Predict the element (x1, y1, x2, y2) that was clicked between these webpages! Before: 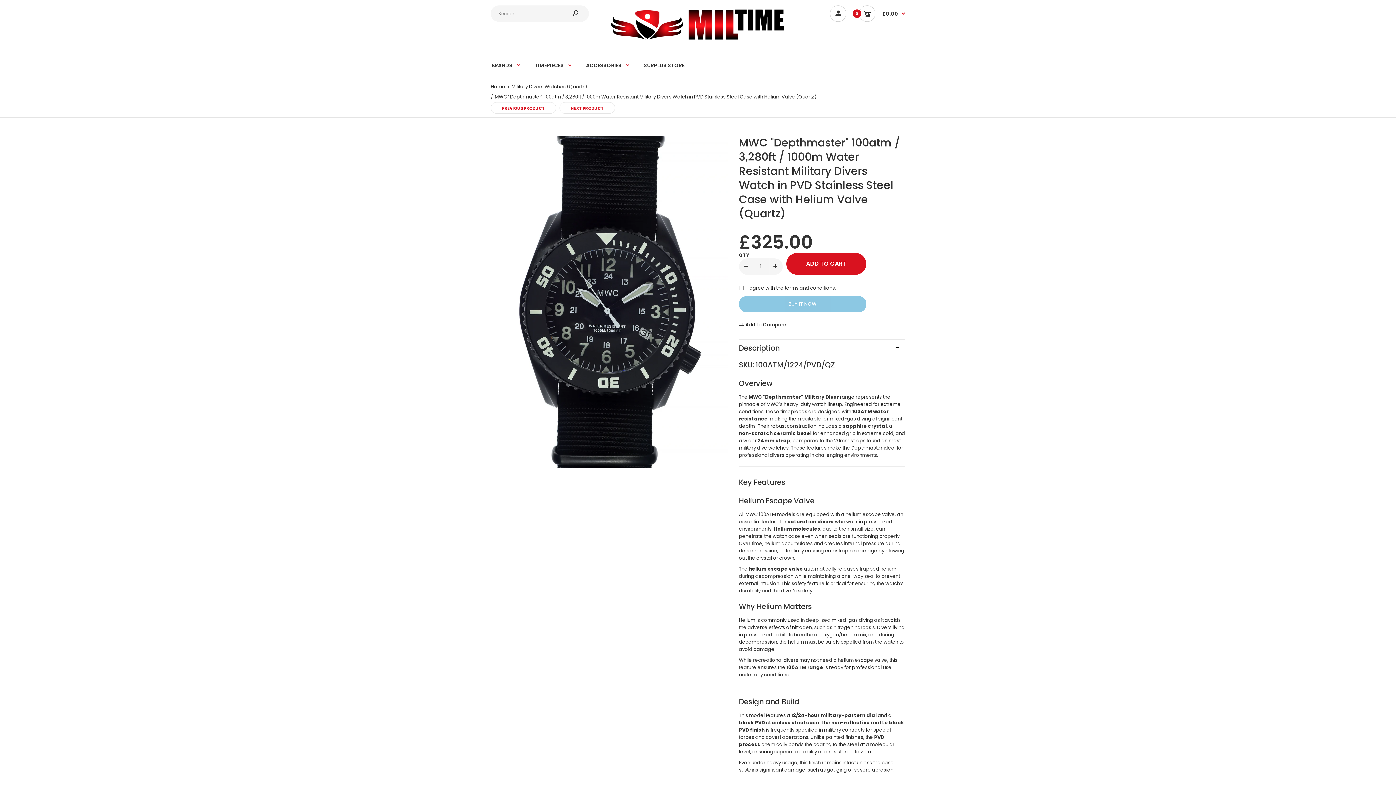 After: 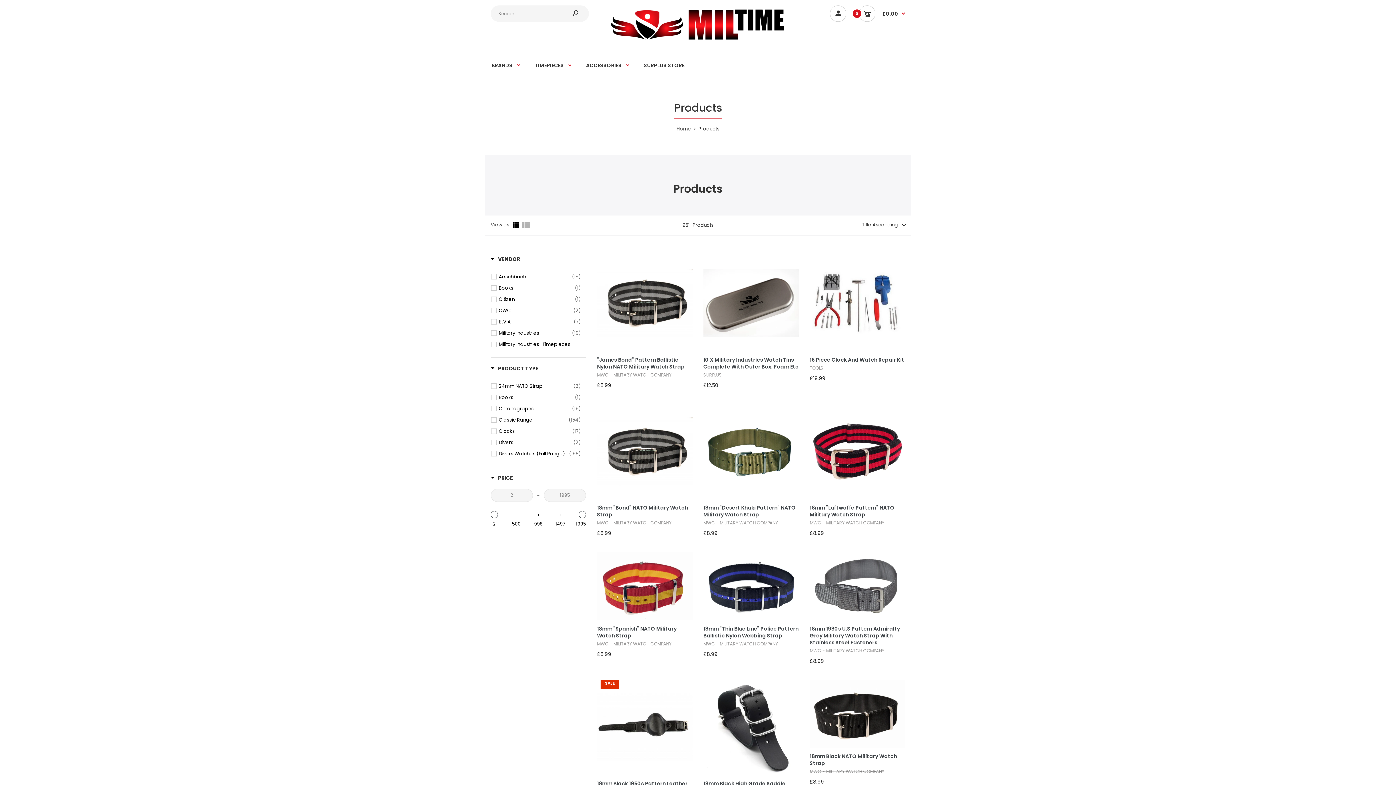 Action: bbox: (534, 51, 572, 77) label: TIMEPIECES